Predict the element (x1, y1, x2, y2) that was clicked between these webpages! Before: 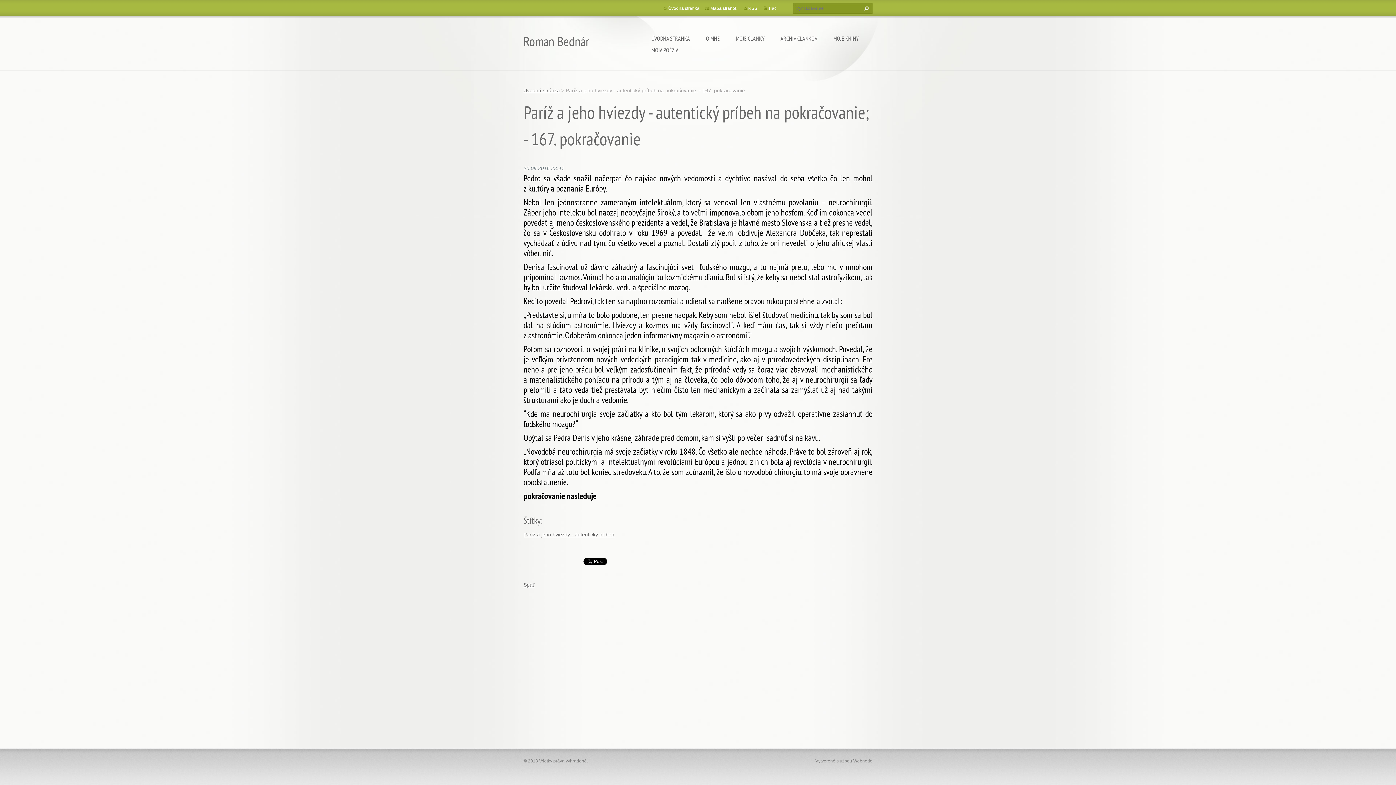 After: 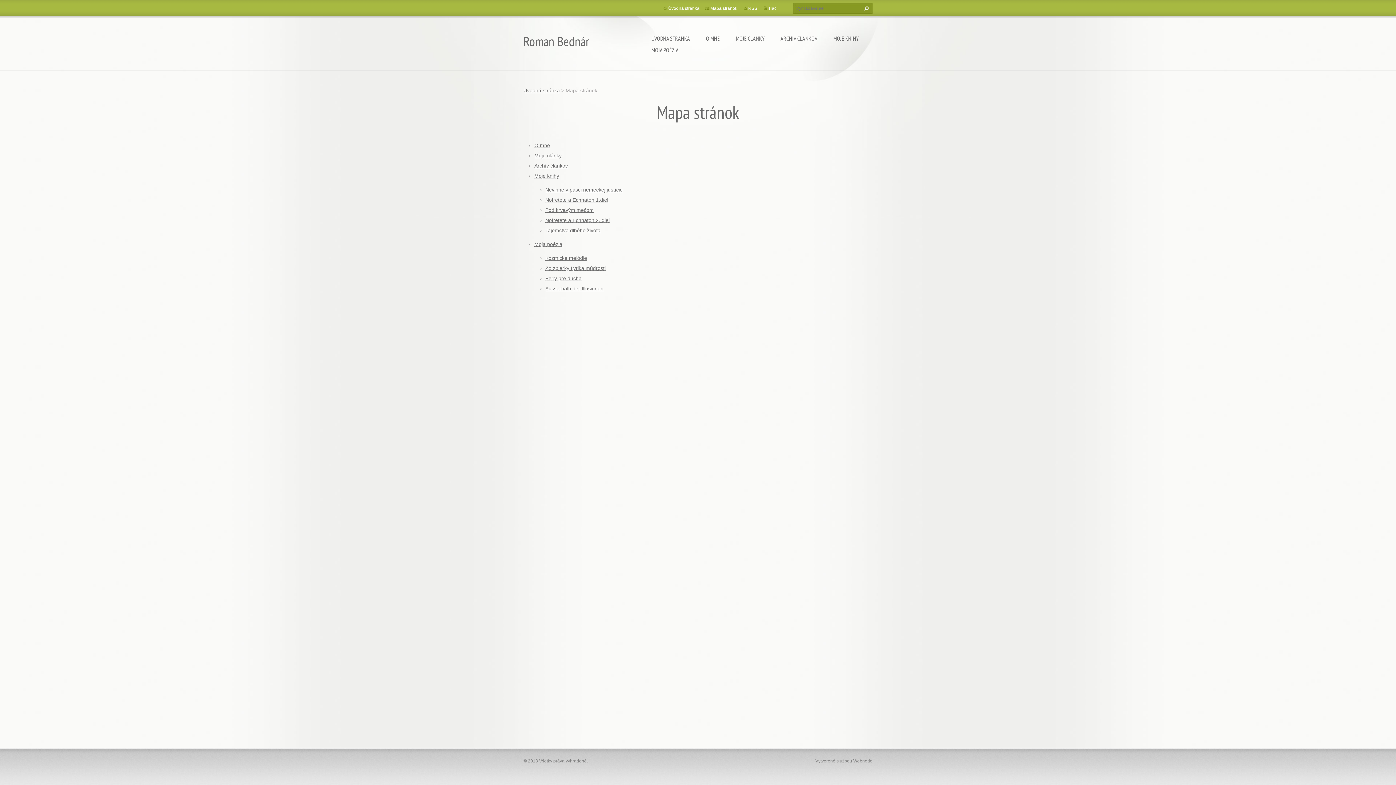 Action: bbox: (710, 5, 737, 10) label: Mapa stránok